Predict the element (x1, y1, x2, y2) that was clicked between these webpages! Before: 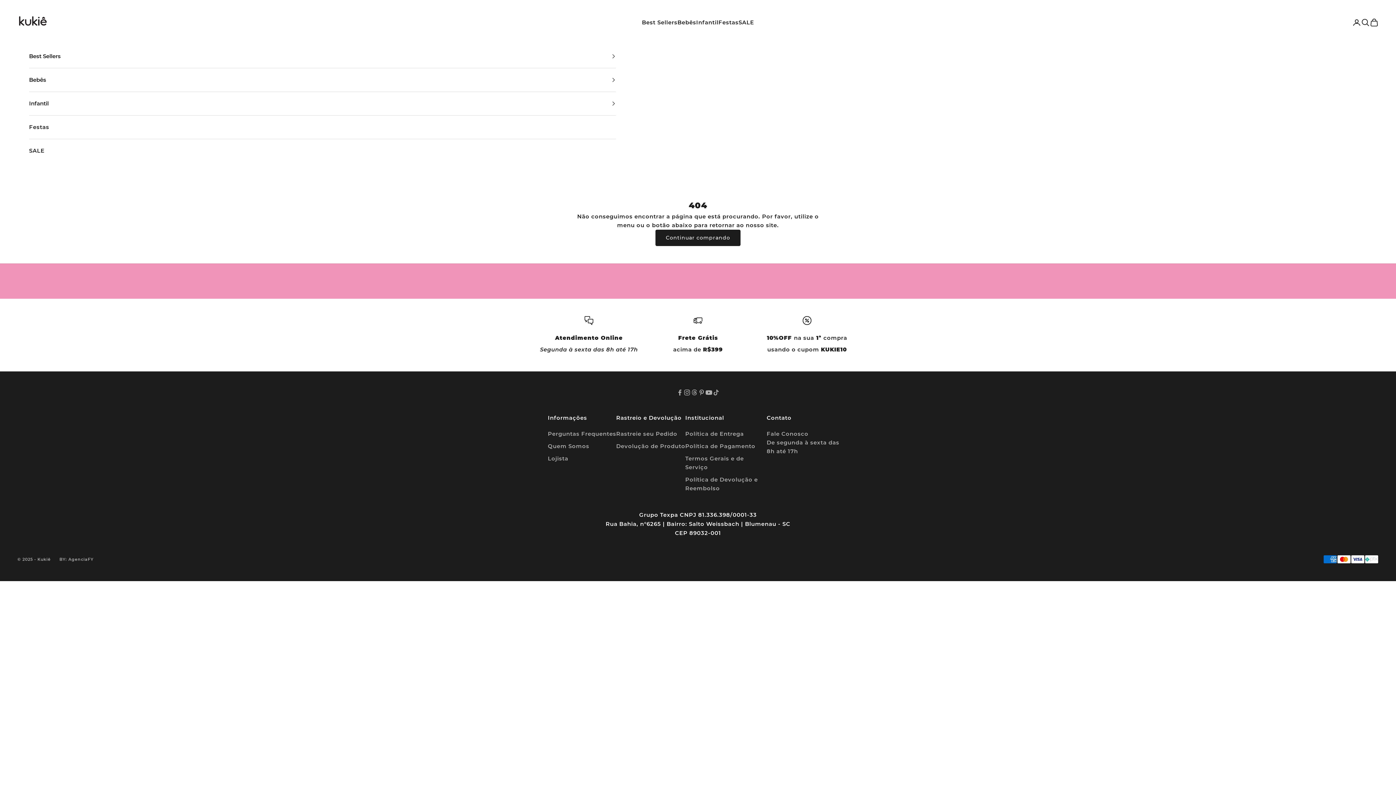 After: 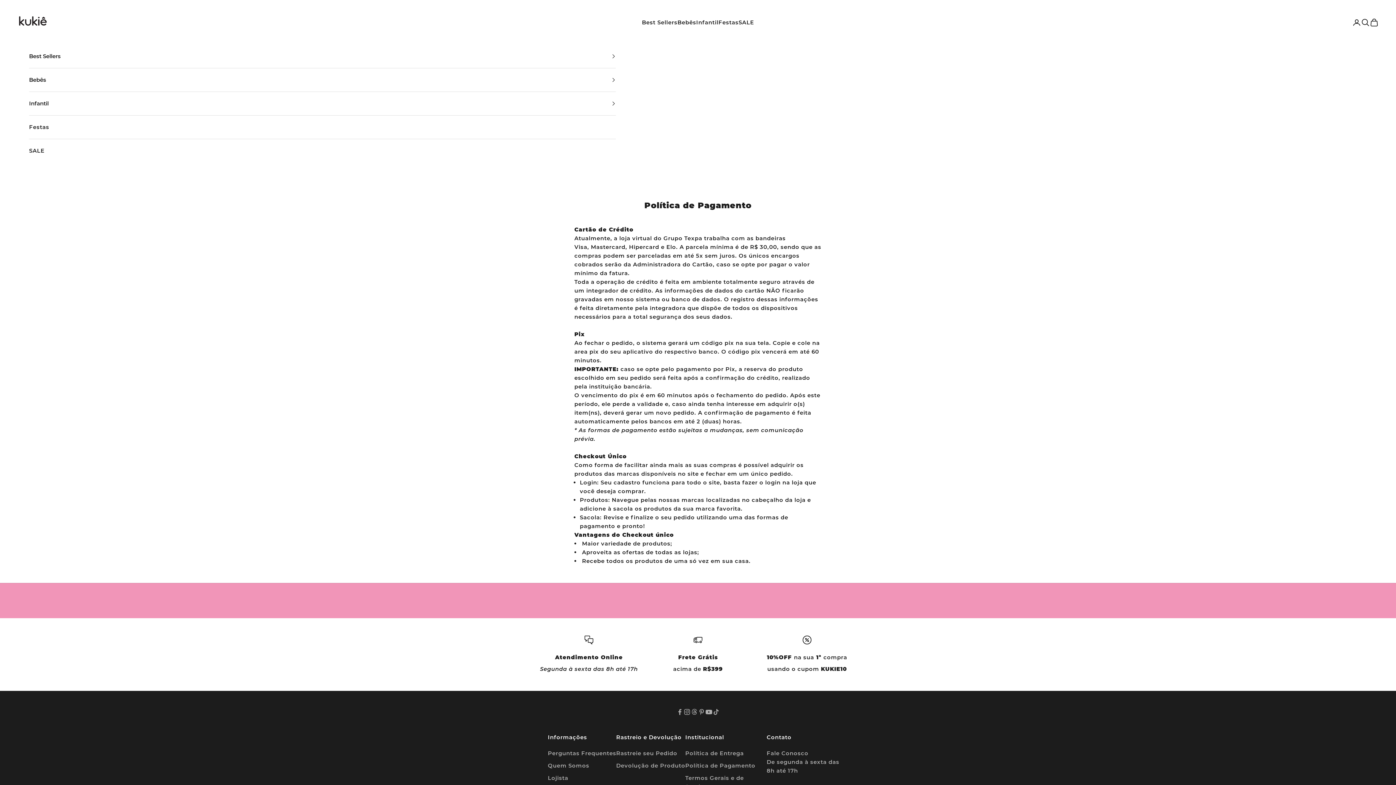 Action: bbox: (685, 443, 755, 449) label: Política de Pagamento